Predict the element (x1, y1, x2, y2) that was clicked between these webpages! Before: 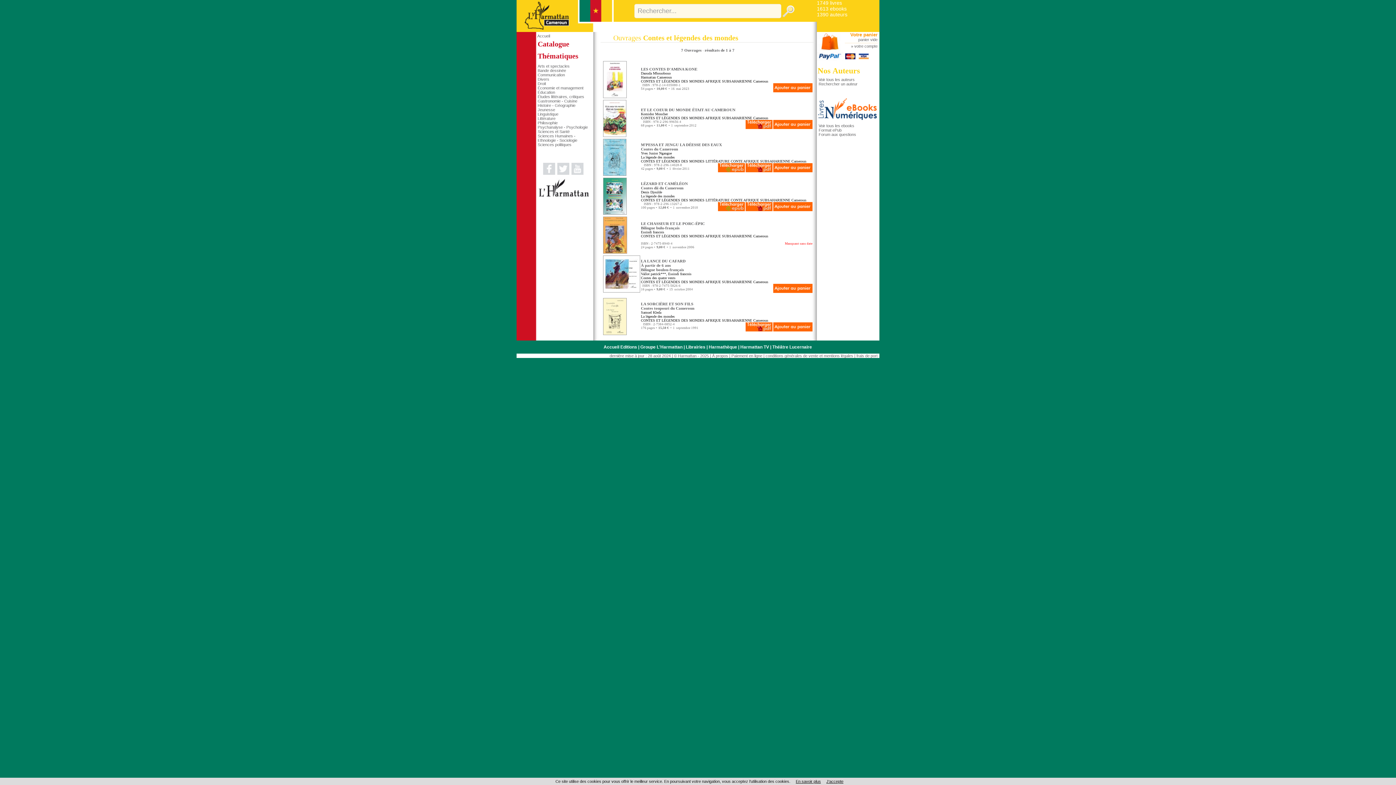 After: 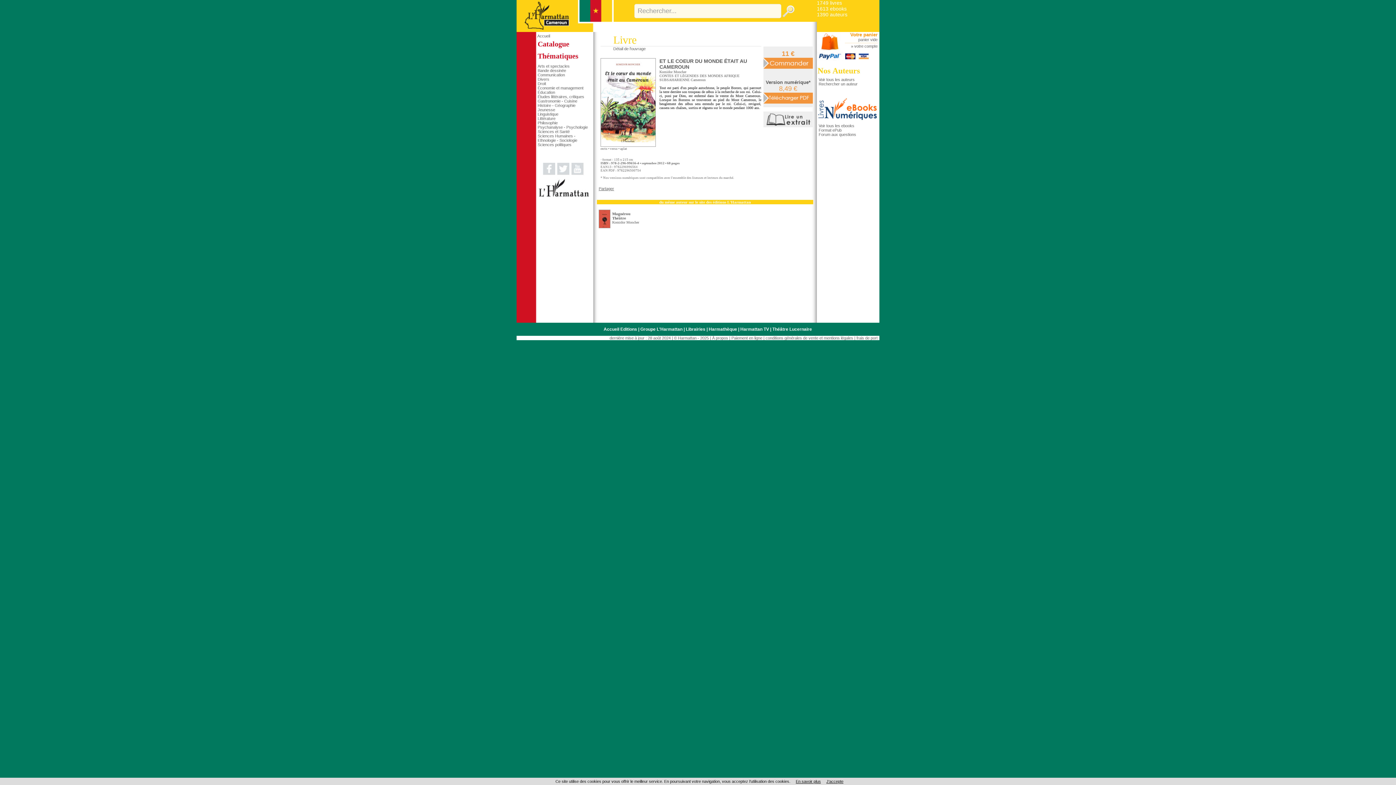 Action: label: ET LE COEUR DU MONDE ÉTAIT AU CAMEROUN
 bbox: (641, 107, 735, 112)